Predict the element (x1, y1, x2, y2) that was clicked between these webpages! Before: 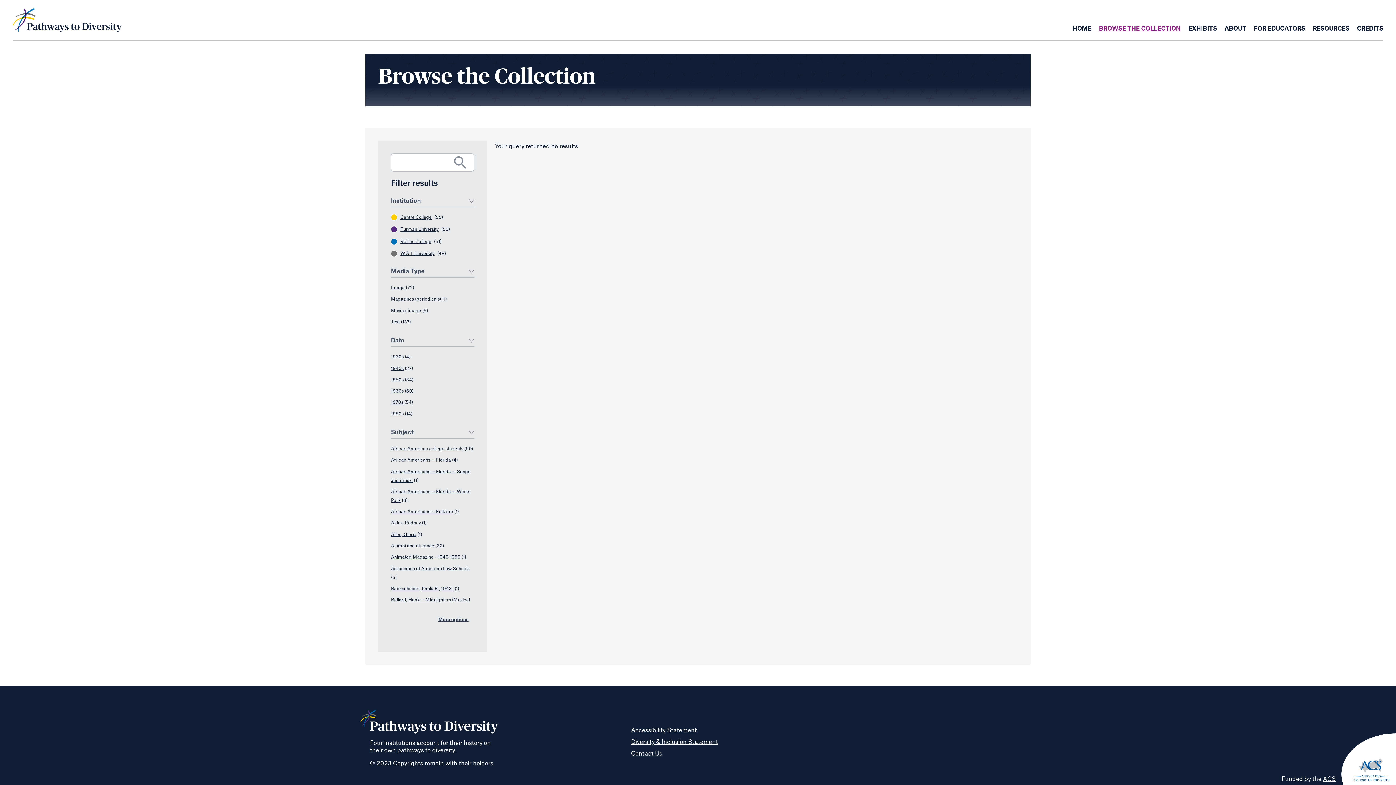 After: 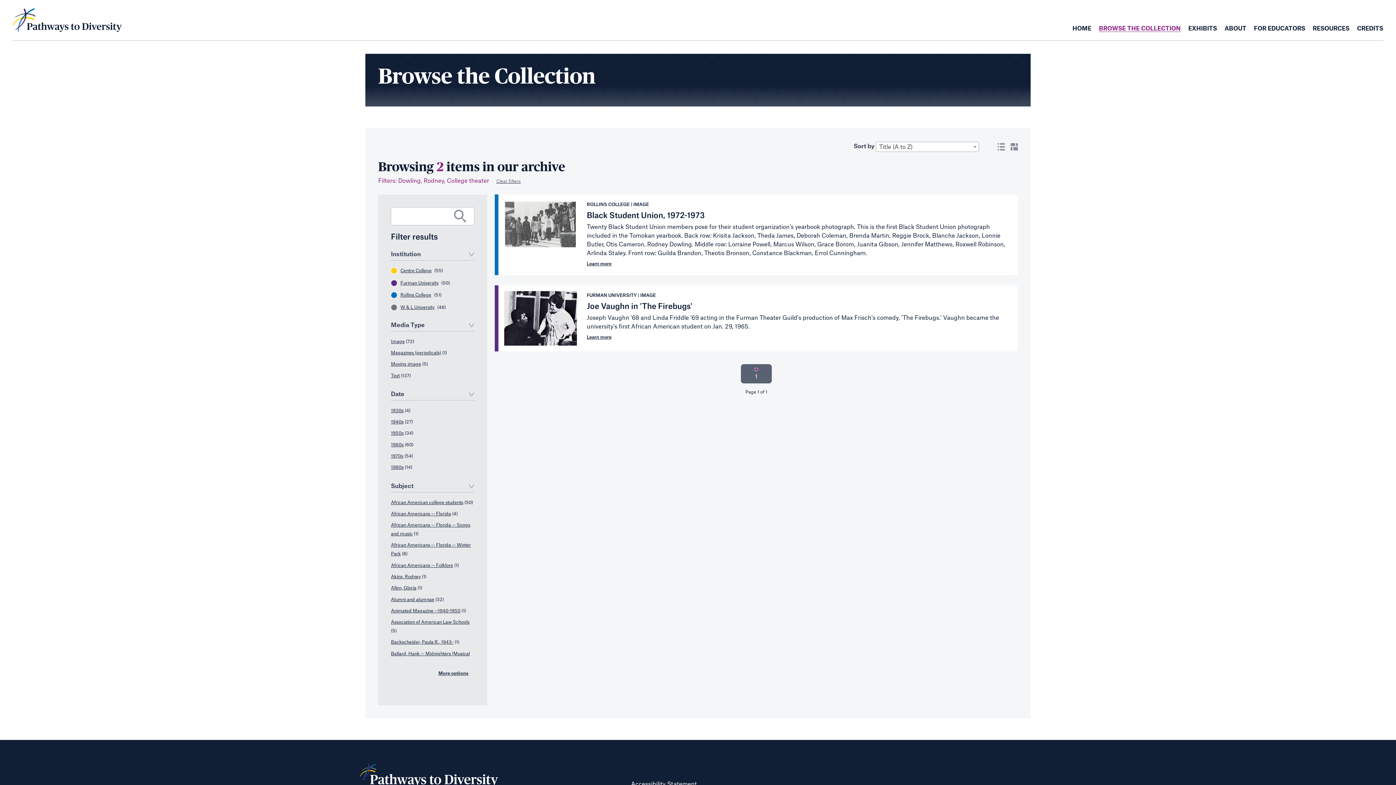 Action: bbox: (391, 366, 403, 370) label: 1940s